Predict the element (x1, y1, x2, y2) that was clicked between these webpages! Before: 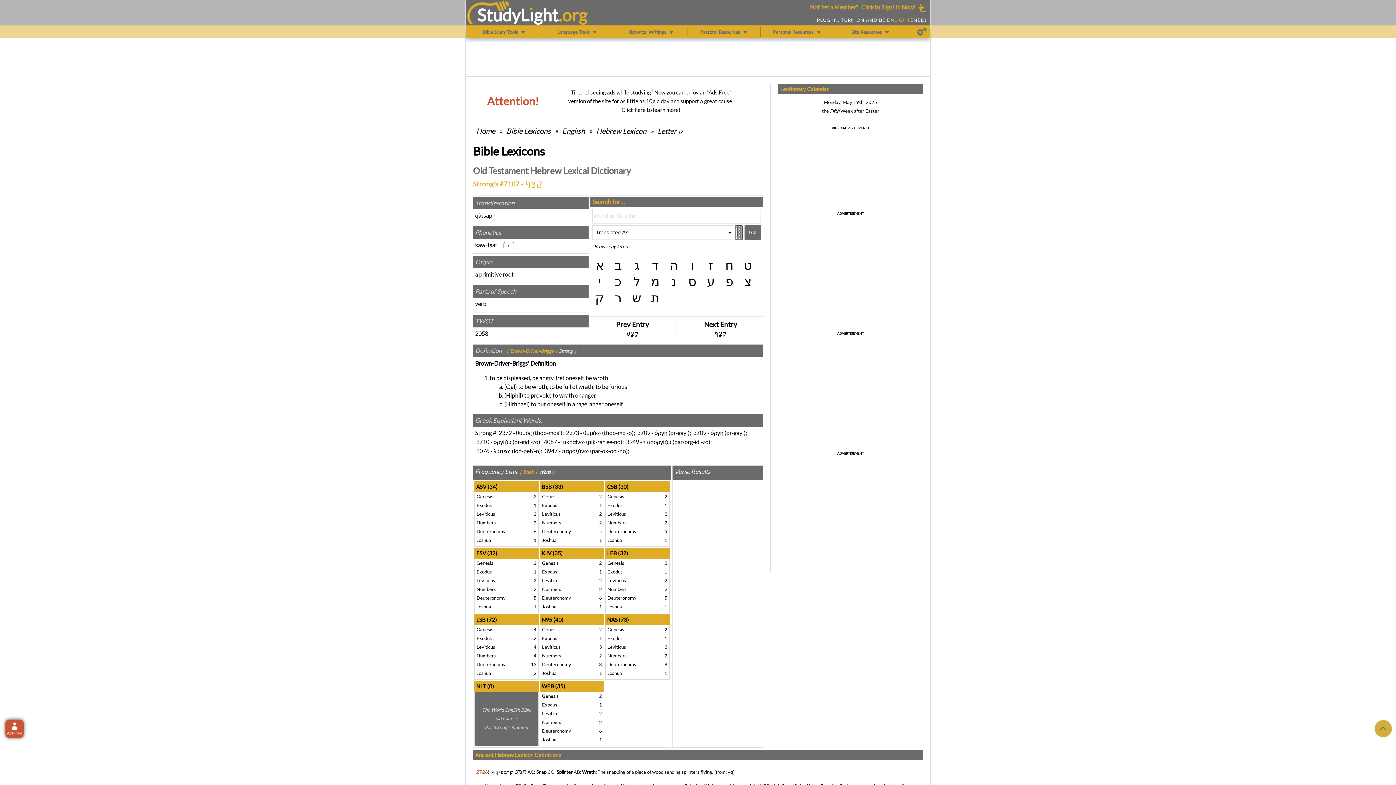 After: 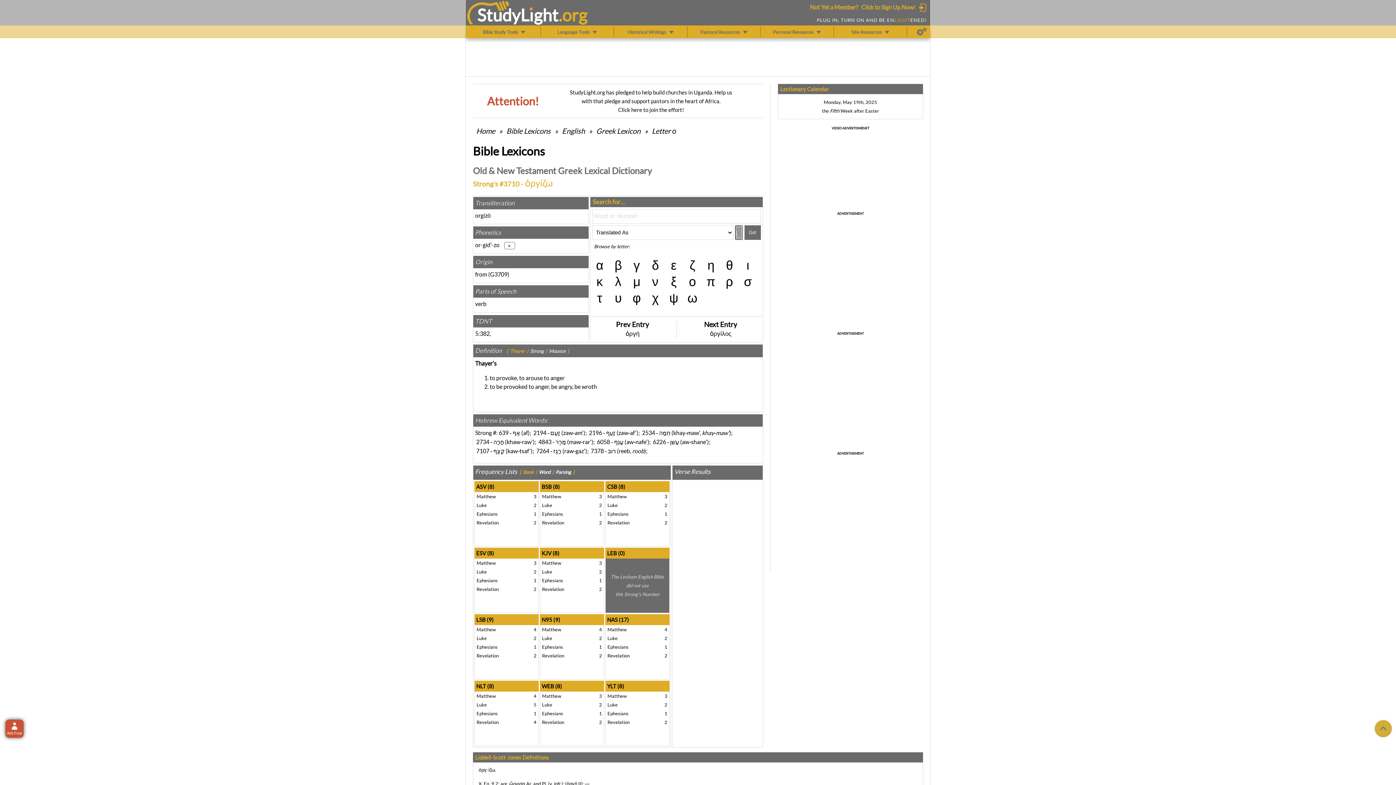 Action: bbox: (476, 438, 489, 445) label: 3710